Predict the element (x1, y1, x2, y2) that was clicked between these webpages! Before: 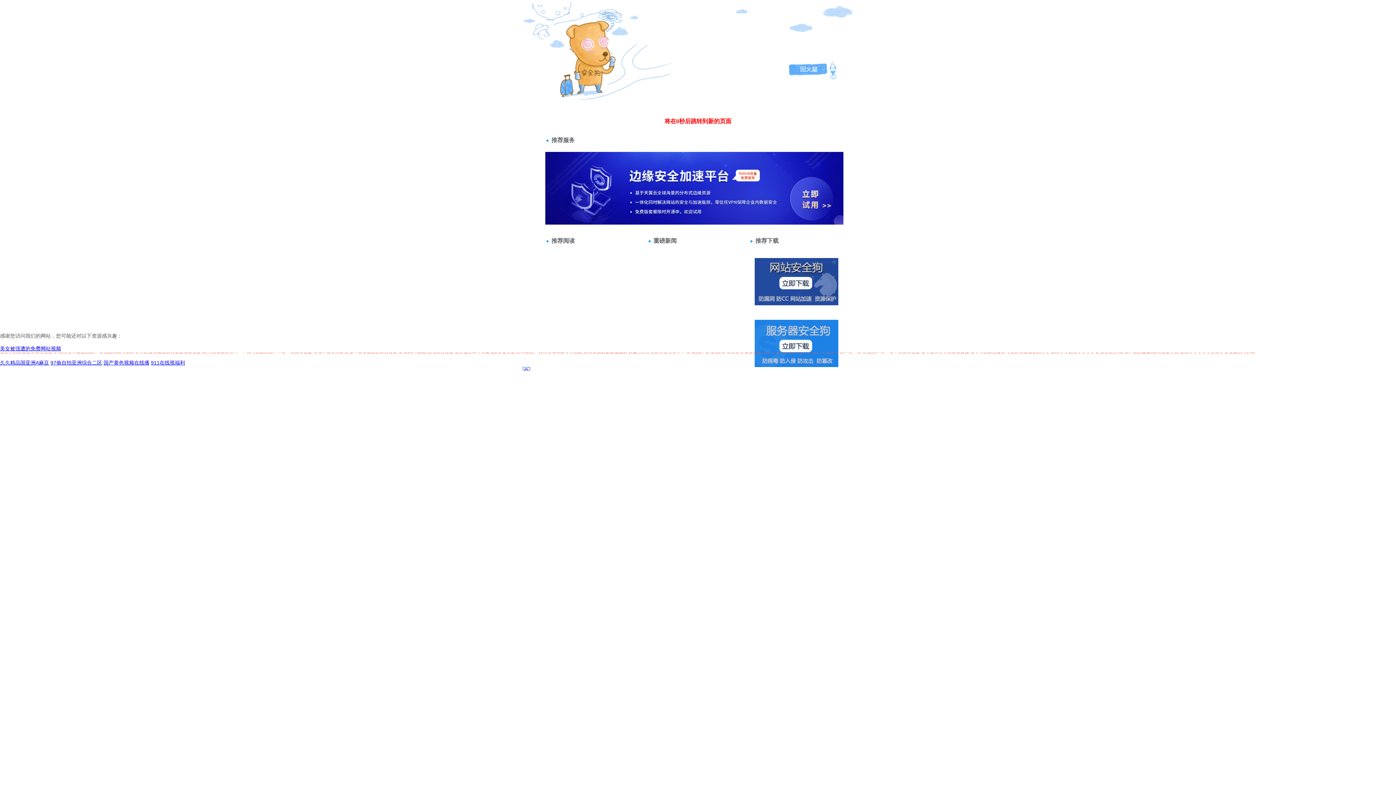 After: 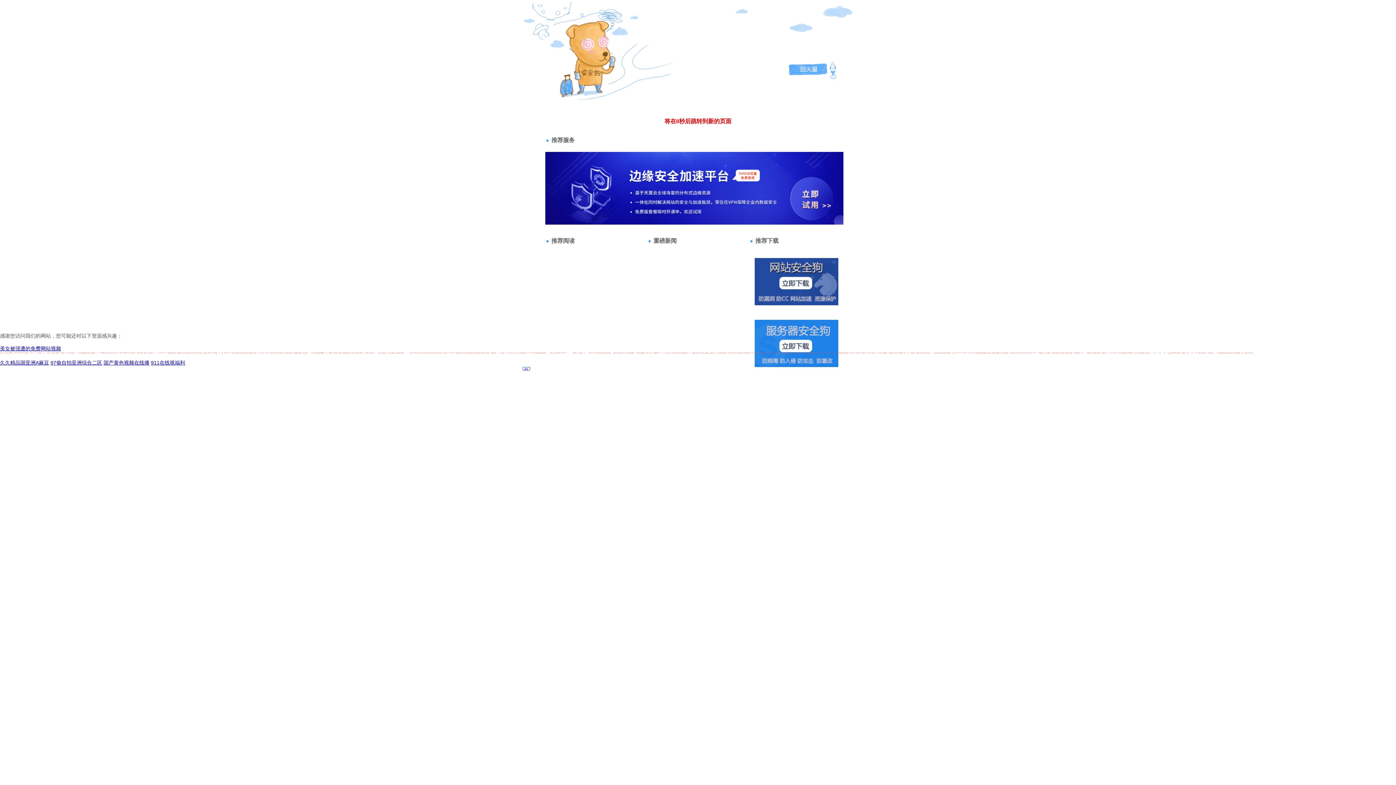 Action: bbox: (520, 41, 599, 47) label: 站長(zhǎng)請(qǐng)點(diǎn)擊